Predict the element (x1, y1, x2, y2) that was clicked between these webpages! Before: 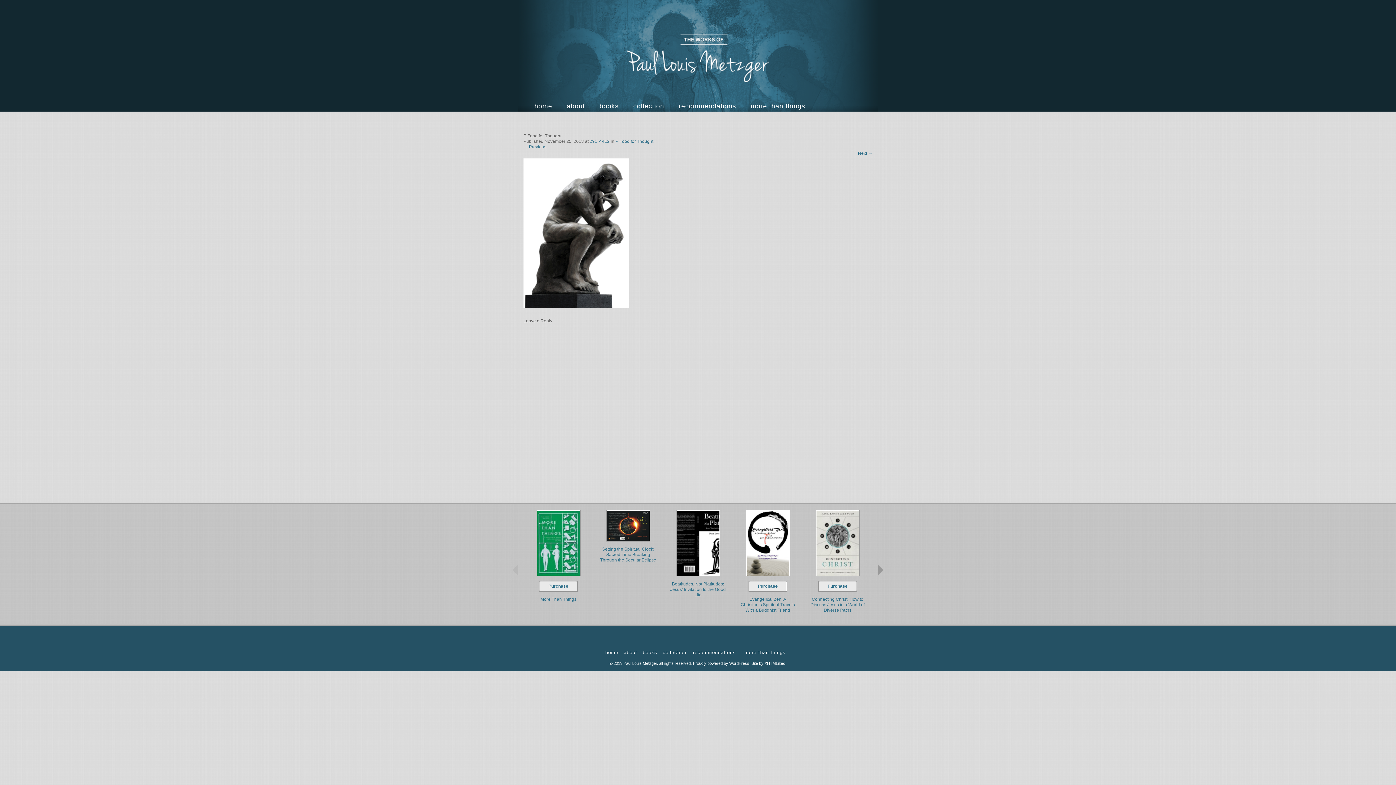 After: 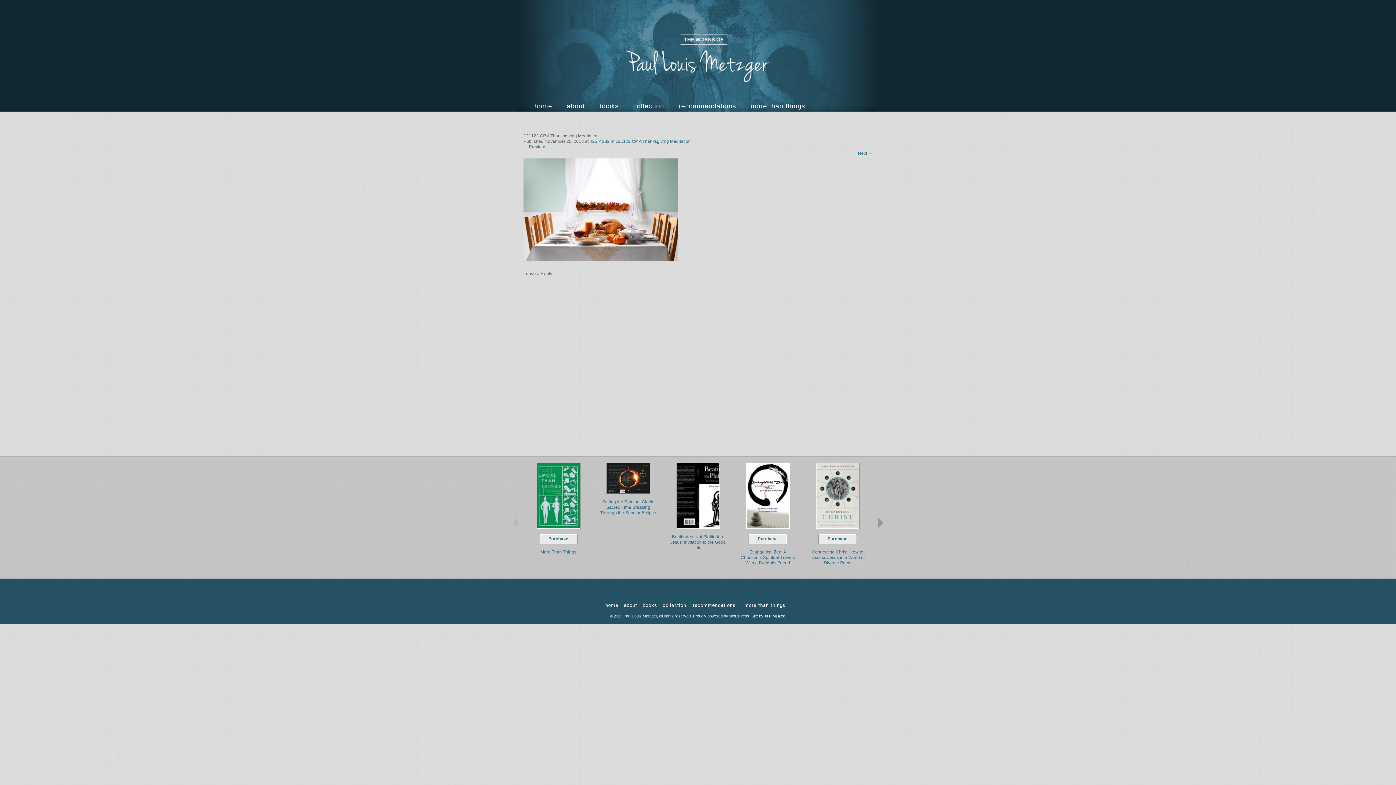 Action: bbox: (523, 144, 546, 149) label: ← Previous